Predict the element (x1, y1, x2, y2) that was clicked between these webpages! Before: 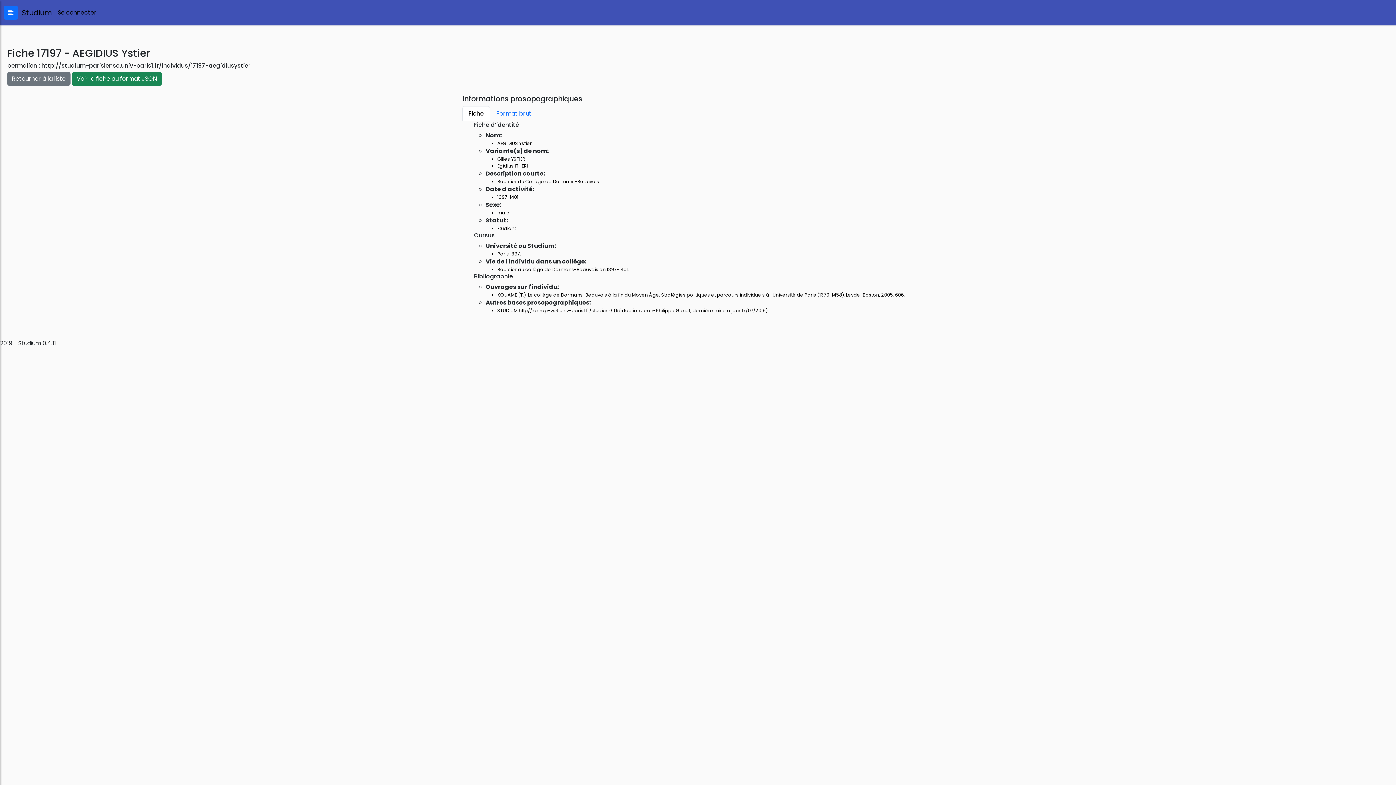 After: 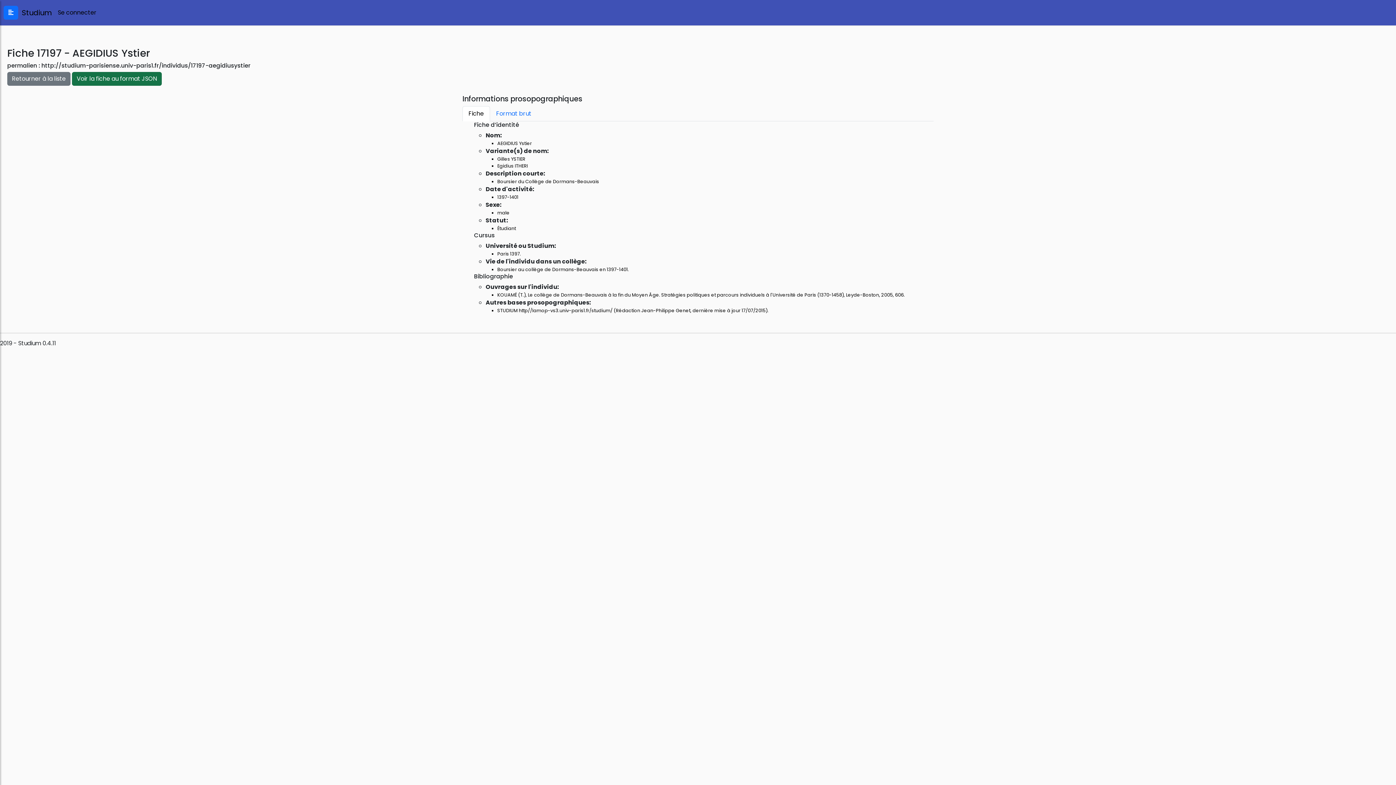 Action: bbox: (72, 72, 161, 85) label: Voir la fiche au format JSON